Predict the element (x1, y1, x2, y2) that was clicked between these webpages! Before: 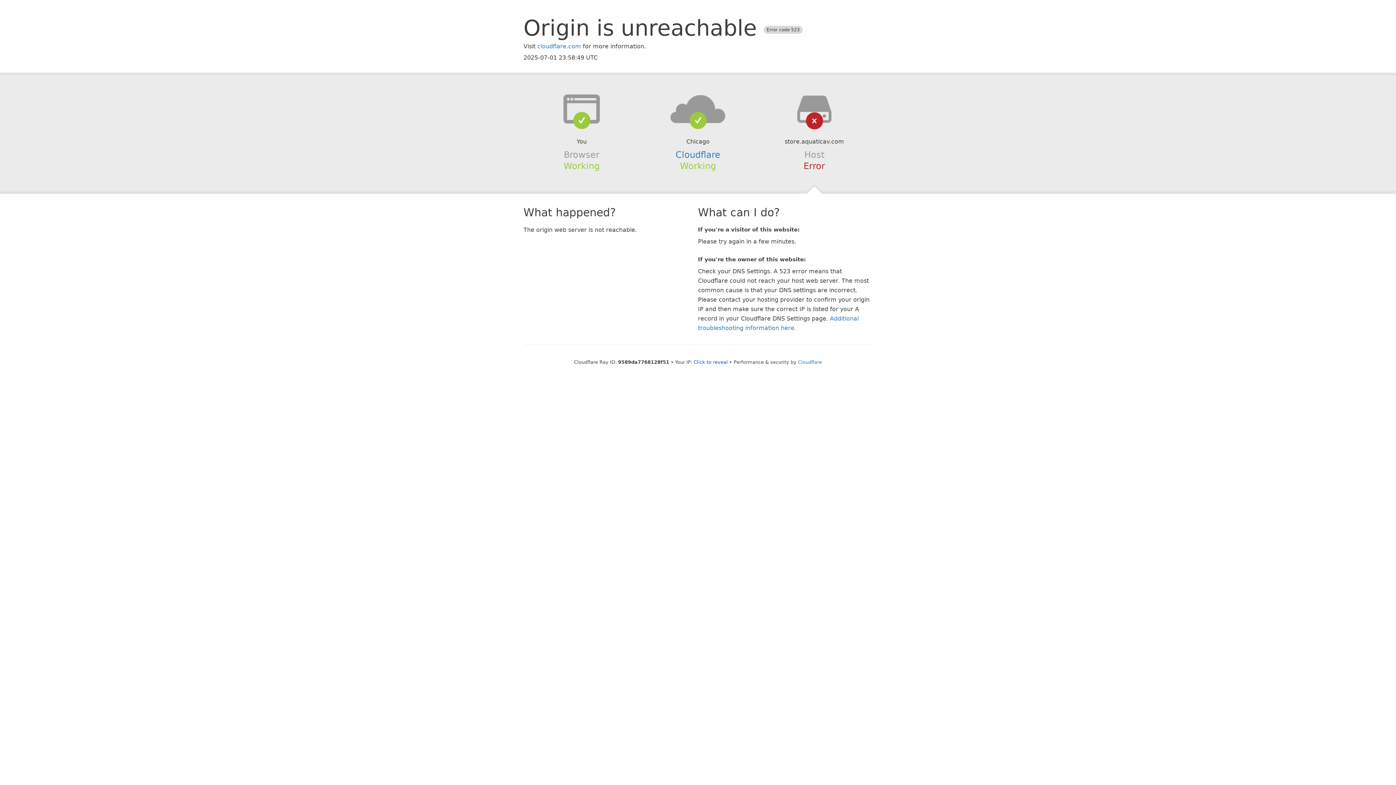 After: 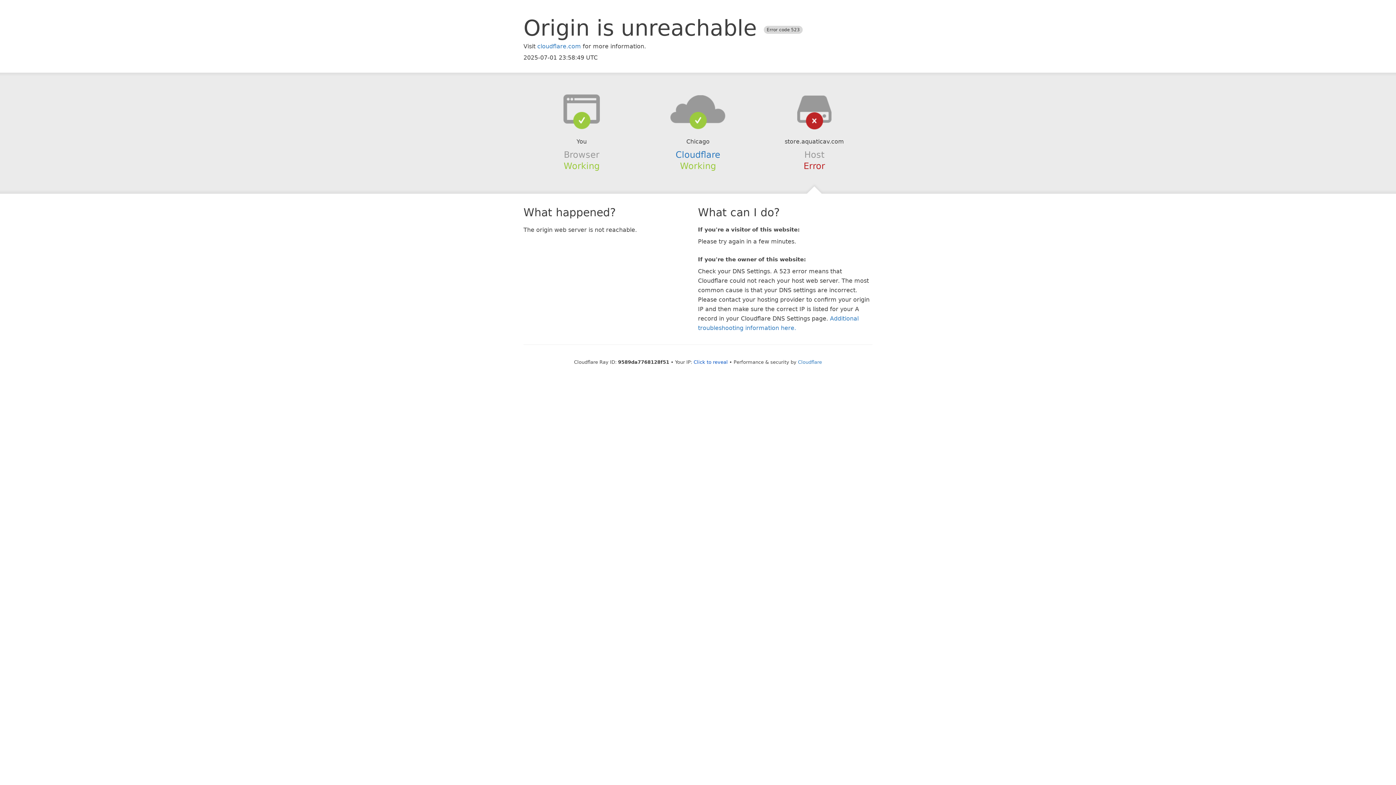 Action: bbox: (639, 94, 756, 123)